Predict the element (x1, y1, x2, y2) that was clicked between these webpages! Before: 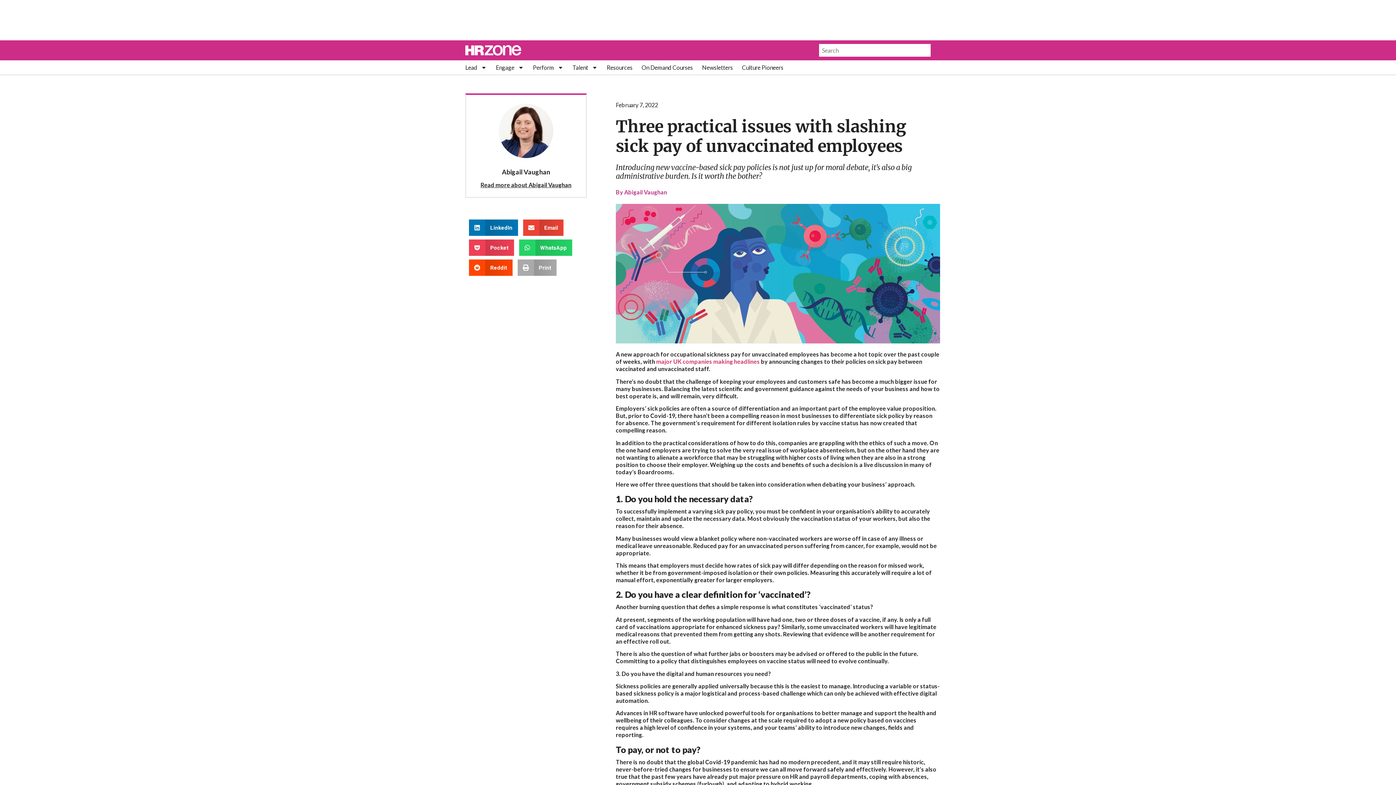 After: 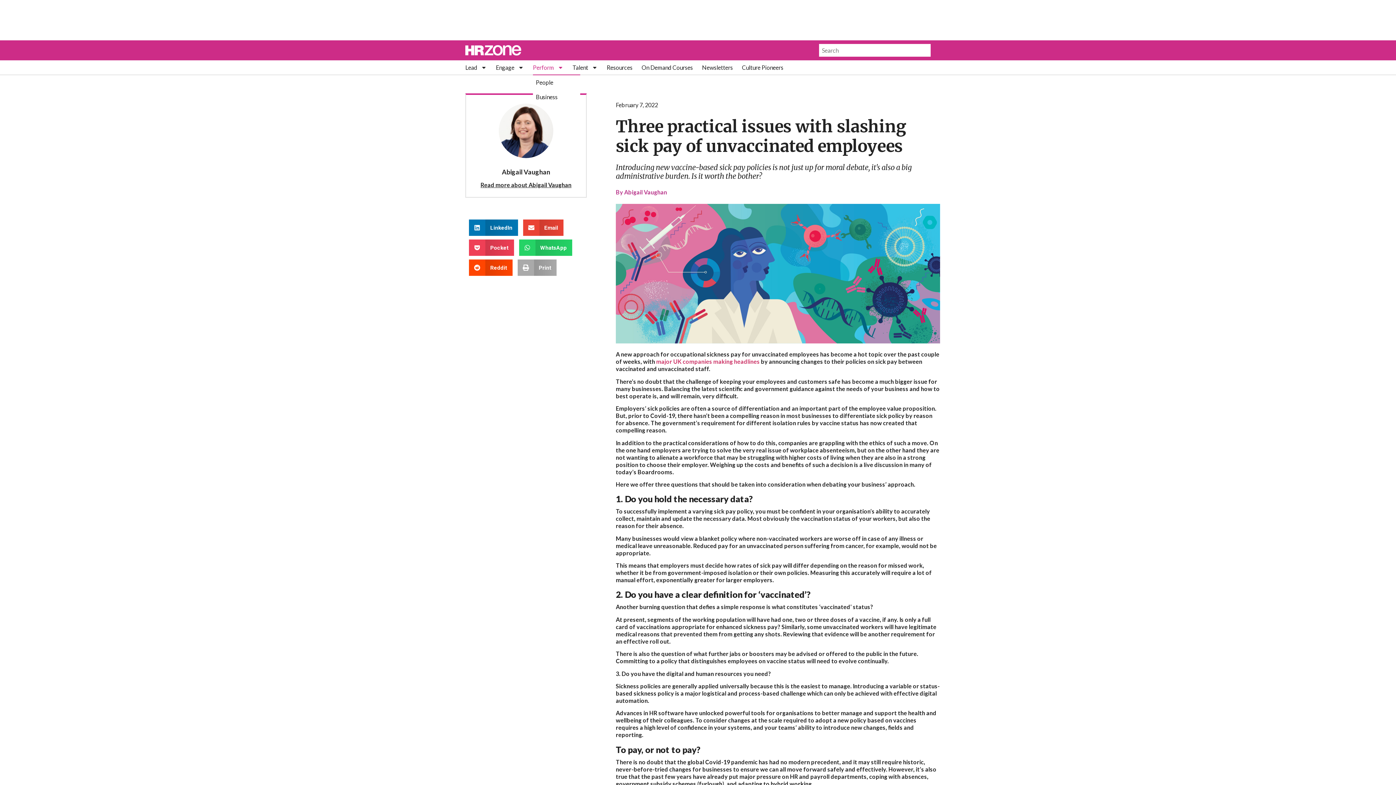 Action: bbox: (533, 64, 563, 70) label: Perform